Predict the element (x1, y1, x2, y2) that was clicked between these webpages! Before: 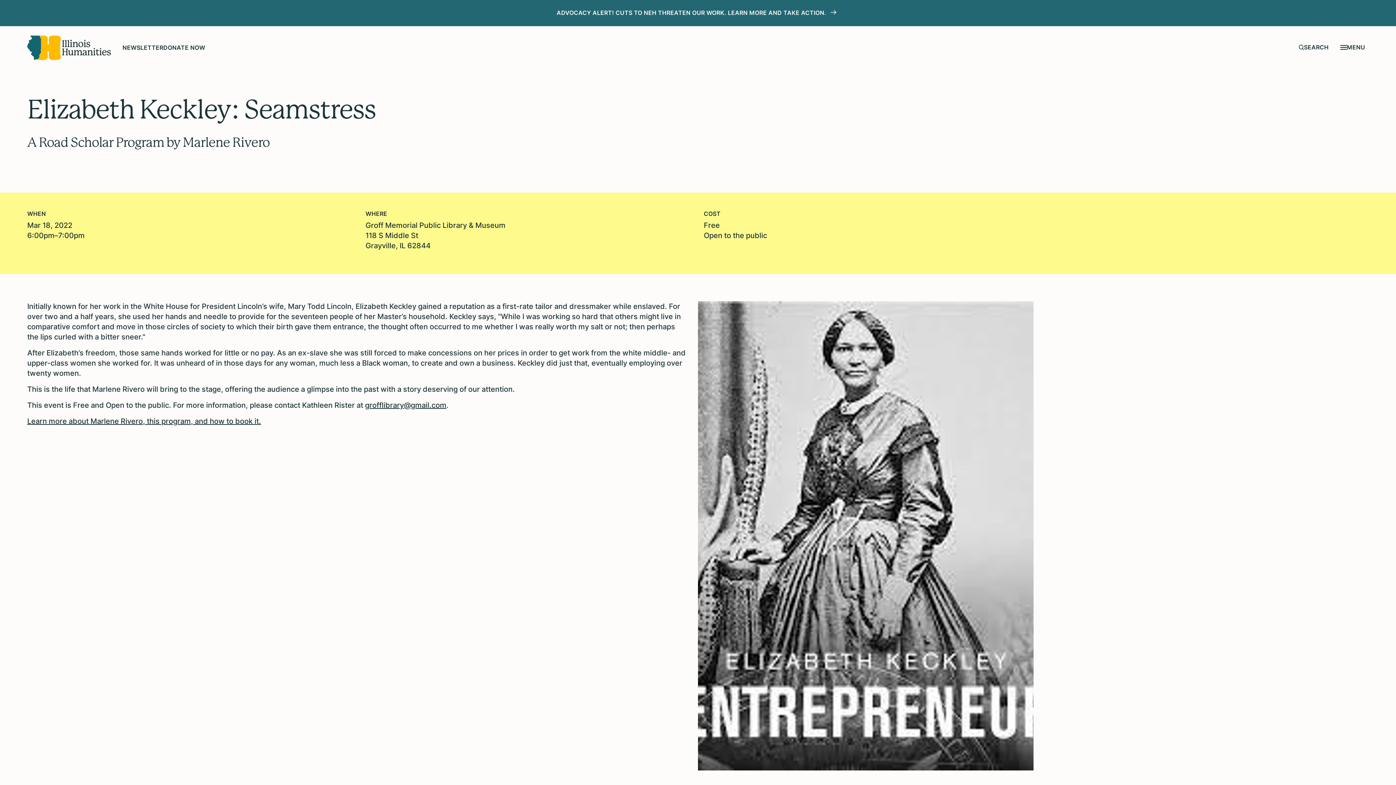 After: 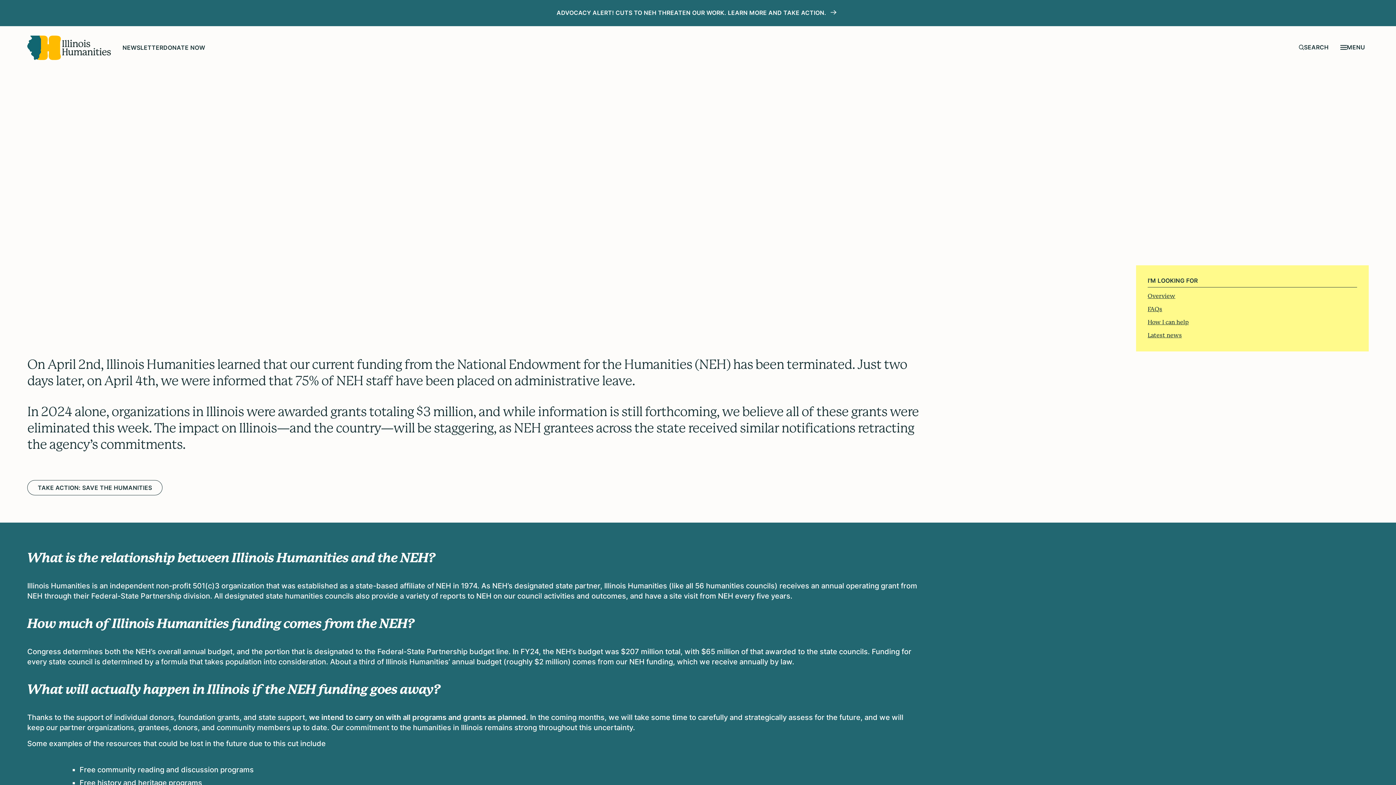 Action: label: ADVOCACY ALERT! CUTS TO NEH THREATEN OUR WORK. LEARN MORE AND TAKE ACTION.  bbox: (556, 9, 839, 16)